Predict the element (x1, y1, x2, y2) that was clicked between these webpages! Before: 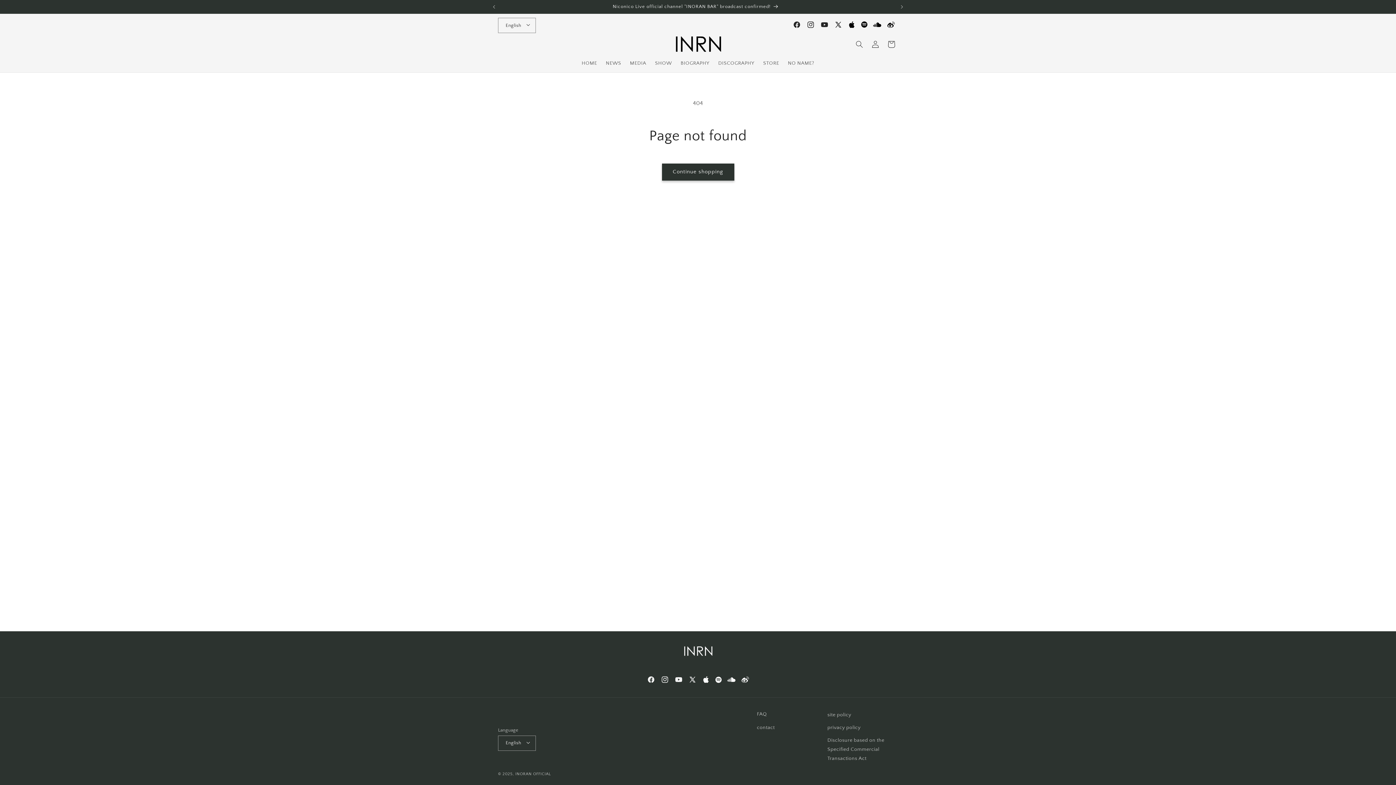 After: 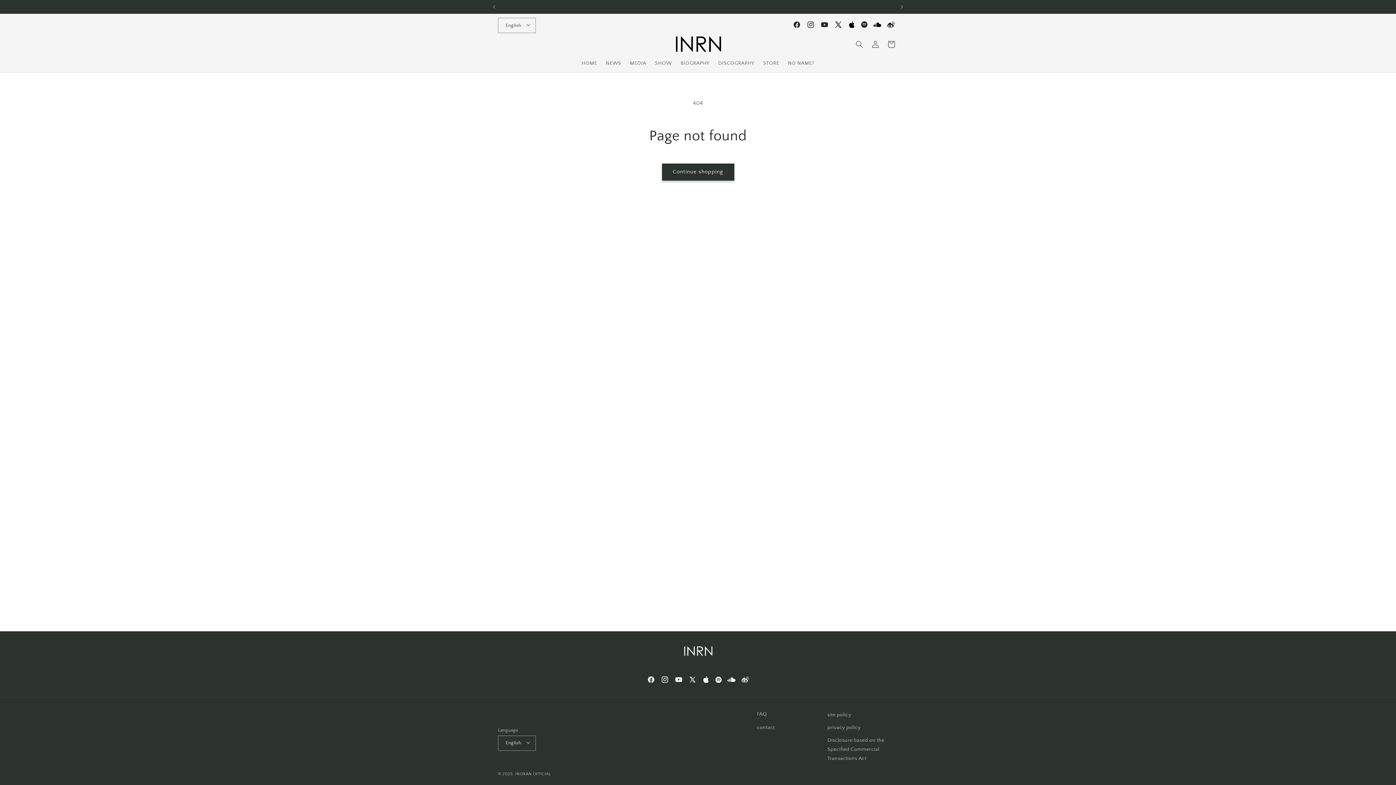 Action: label: X (Twitter) bbox: (831, 17, 845, 31)